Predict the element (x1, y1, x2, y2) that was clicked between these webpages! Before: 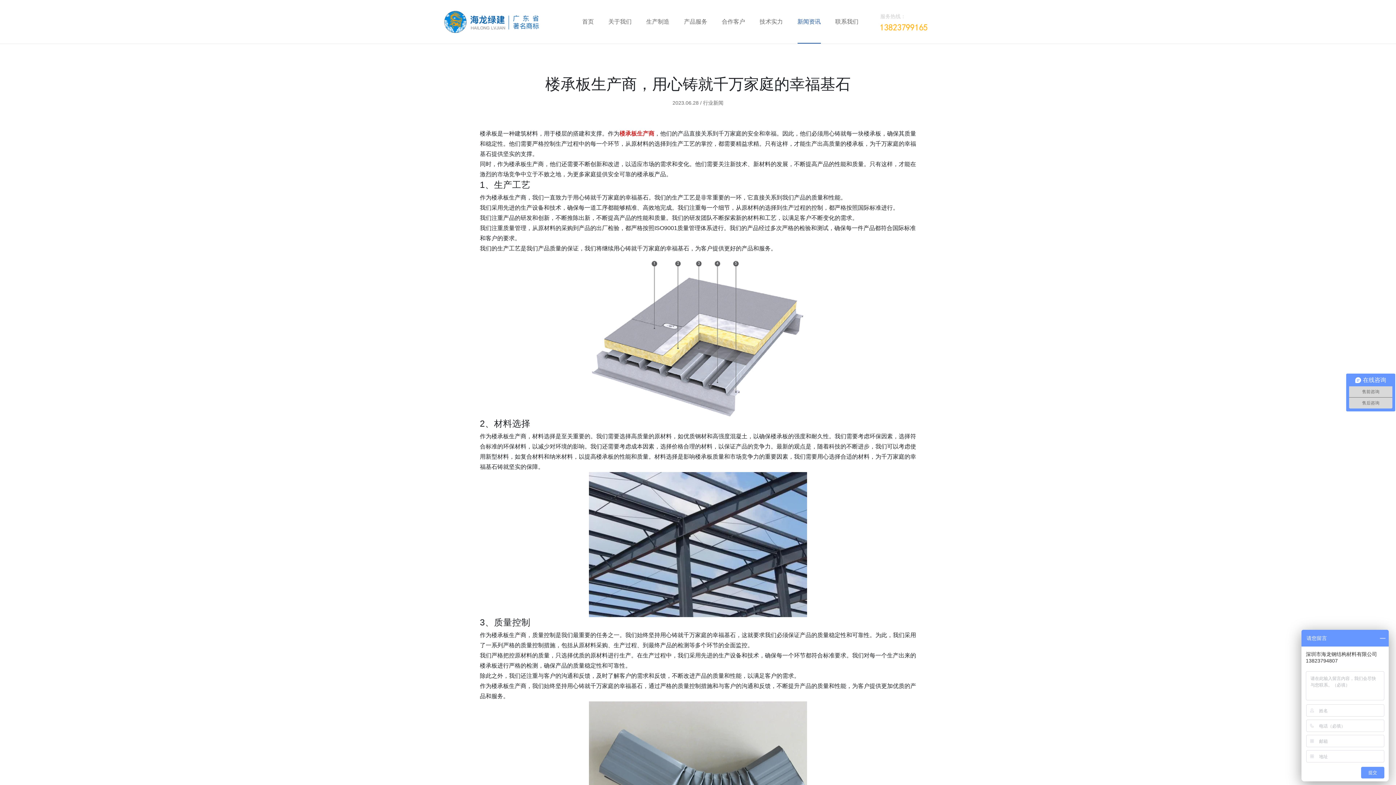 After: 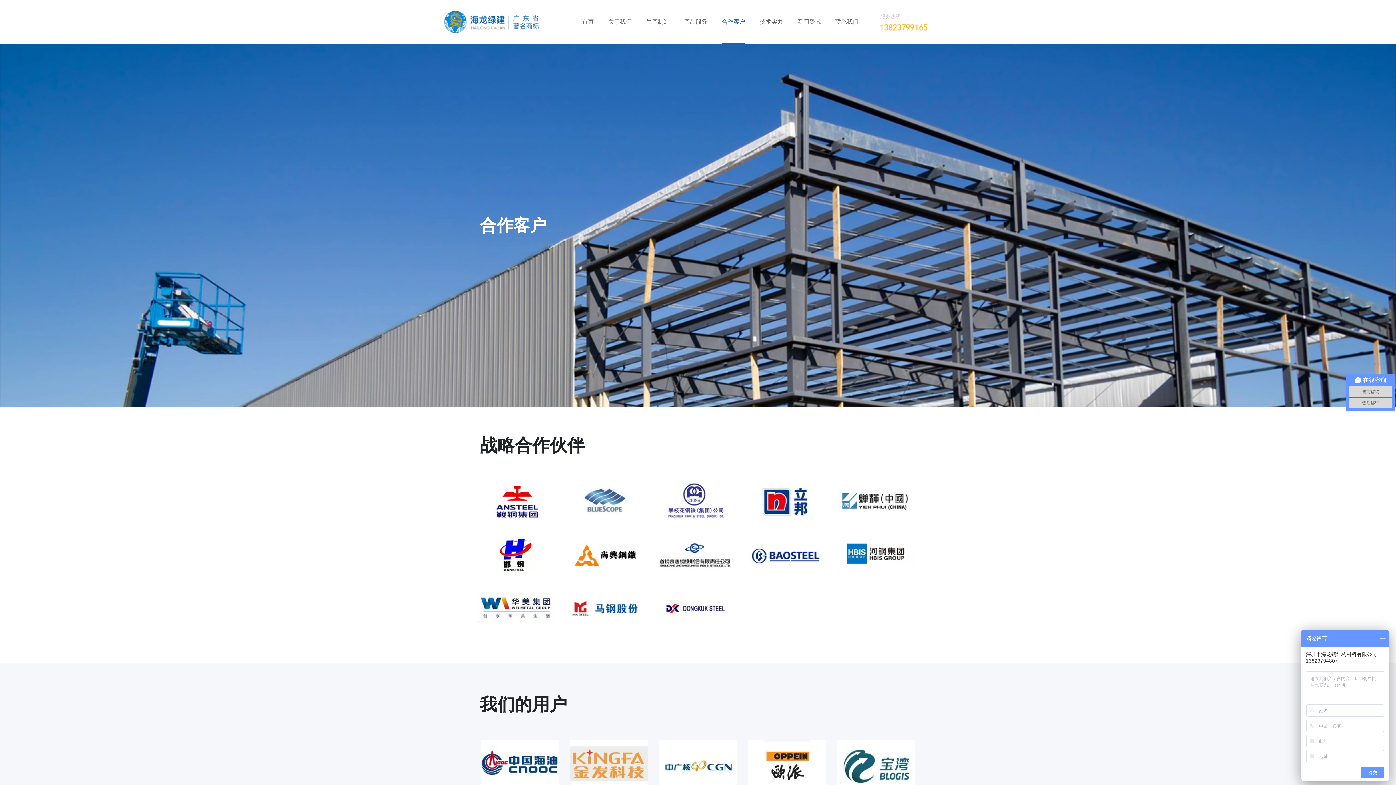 Action: bbox: (722, 0, 745, 43) label: 合作客户